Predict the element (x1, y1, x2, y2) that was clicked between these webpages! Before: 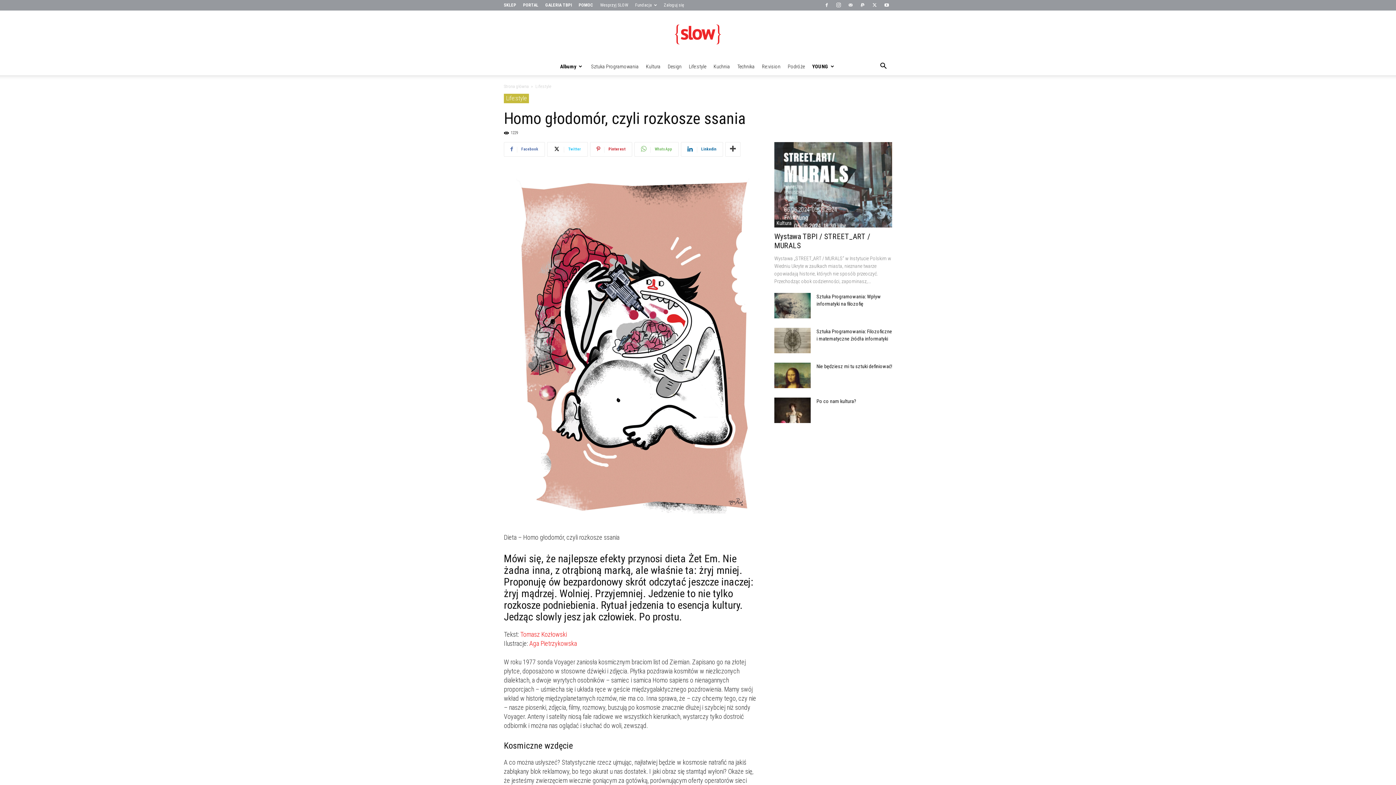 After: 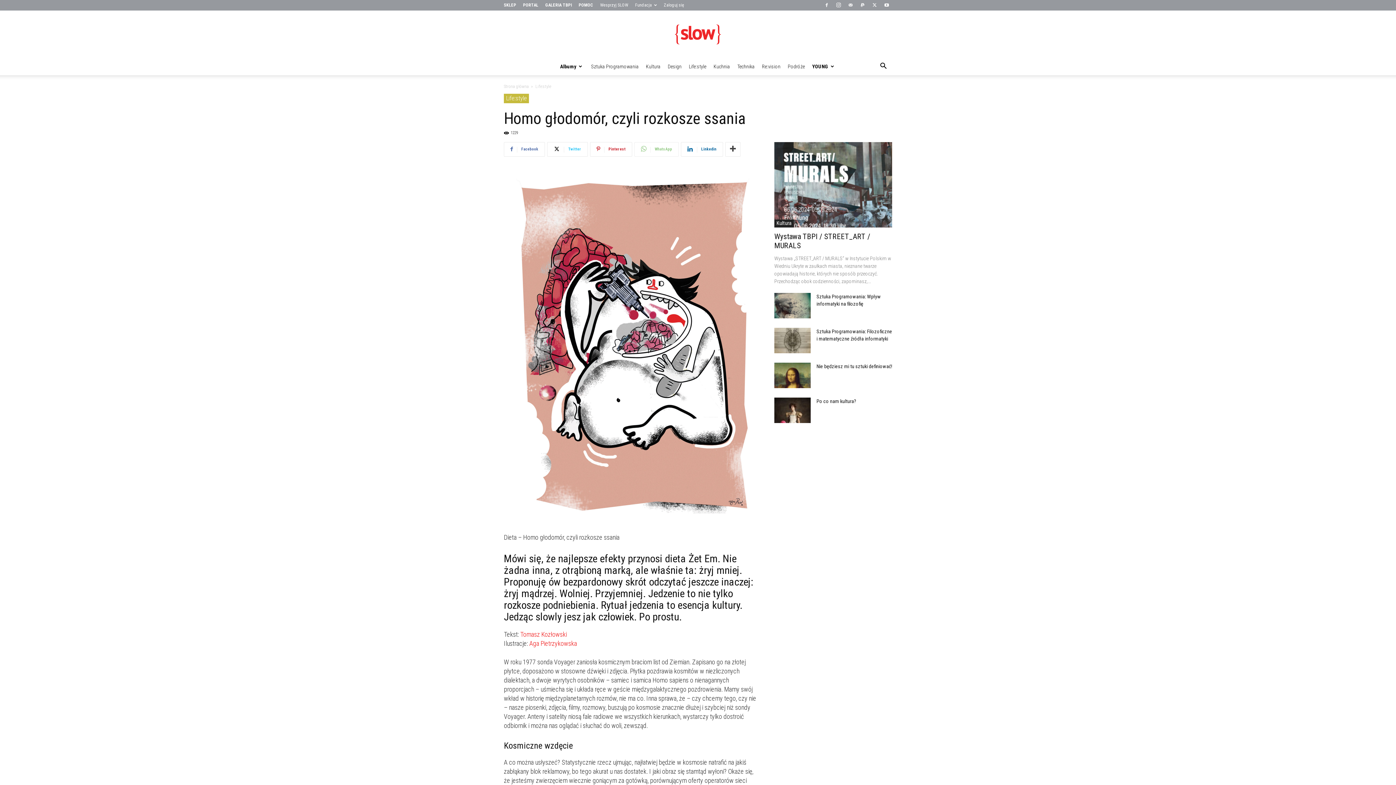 Action: bbox: (634, 142, 678, 156) label: WhatsApp